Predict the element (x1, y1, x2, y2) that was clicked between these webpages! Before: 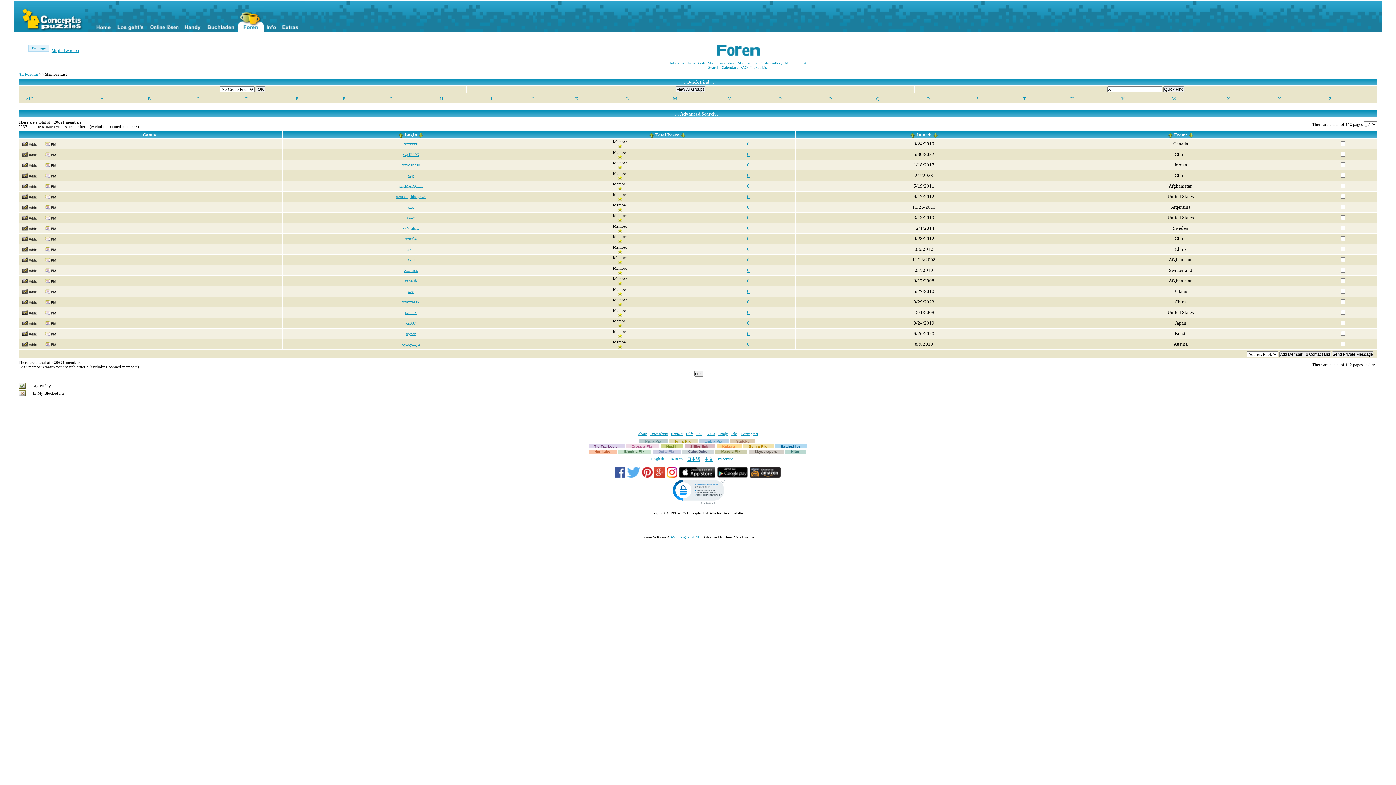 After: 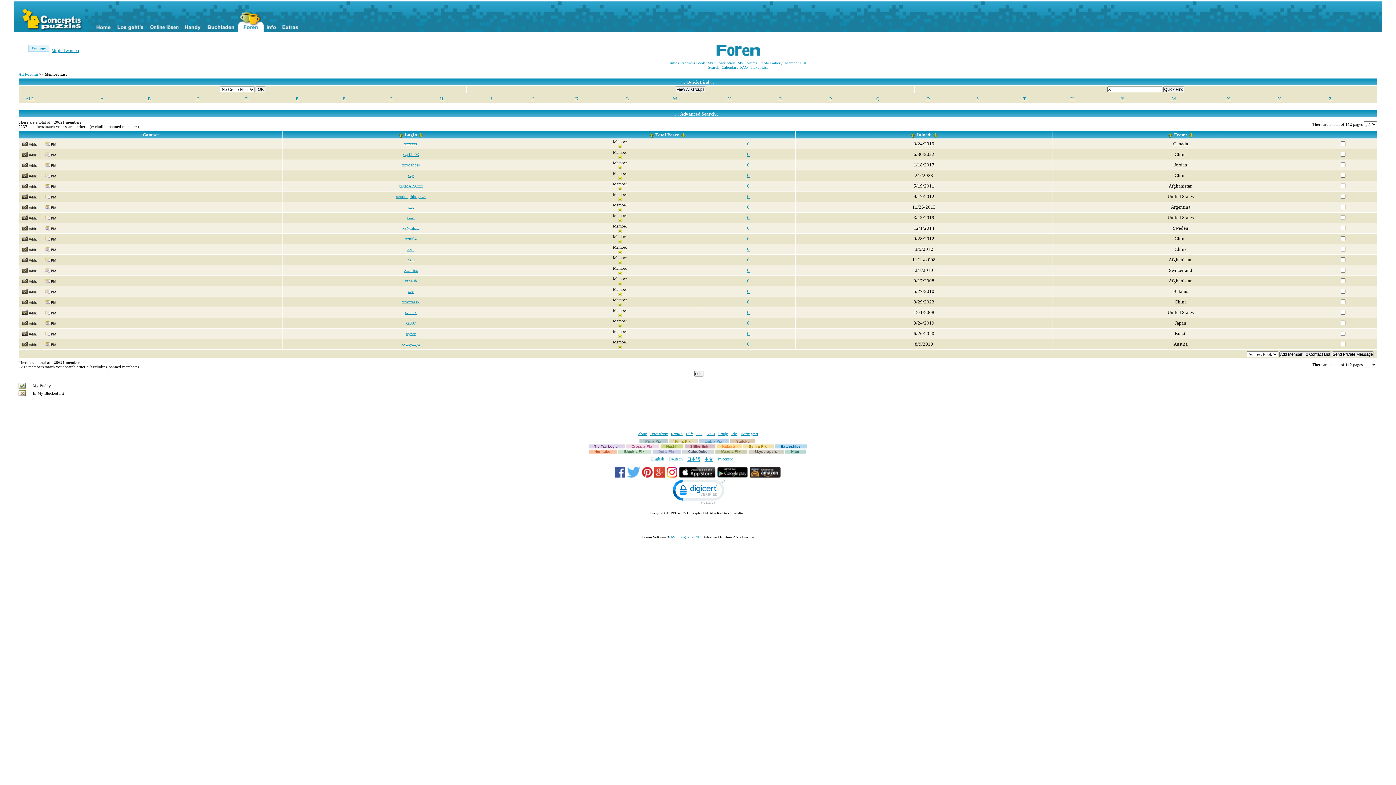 Action: bbox: (418, 132, 423, 137)